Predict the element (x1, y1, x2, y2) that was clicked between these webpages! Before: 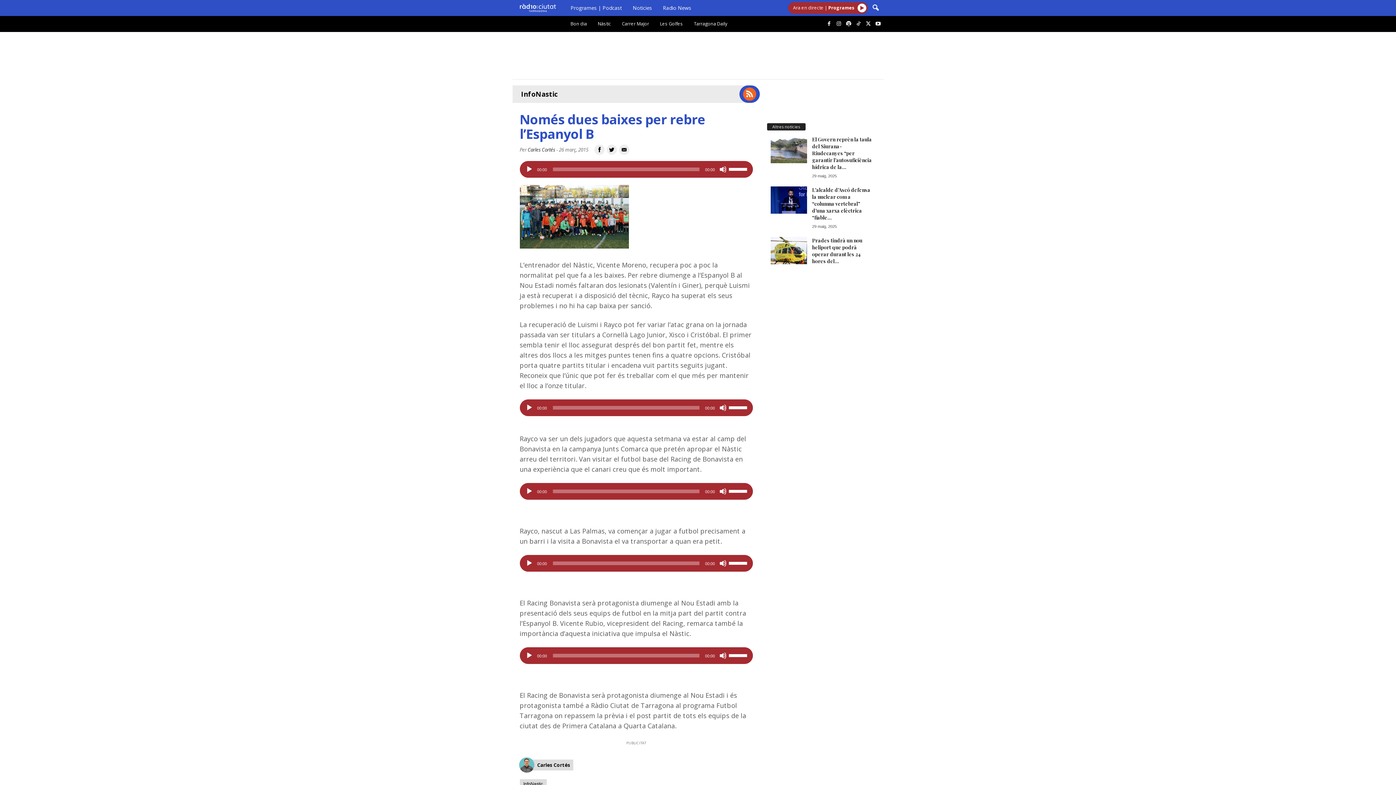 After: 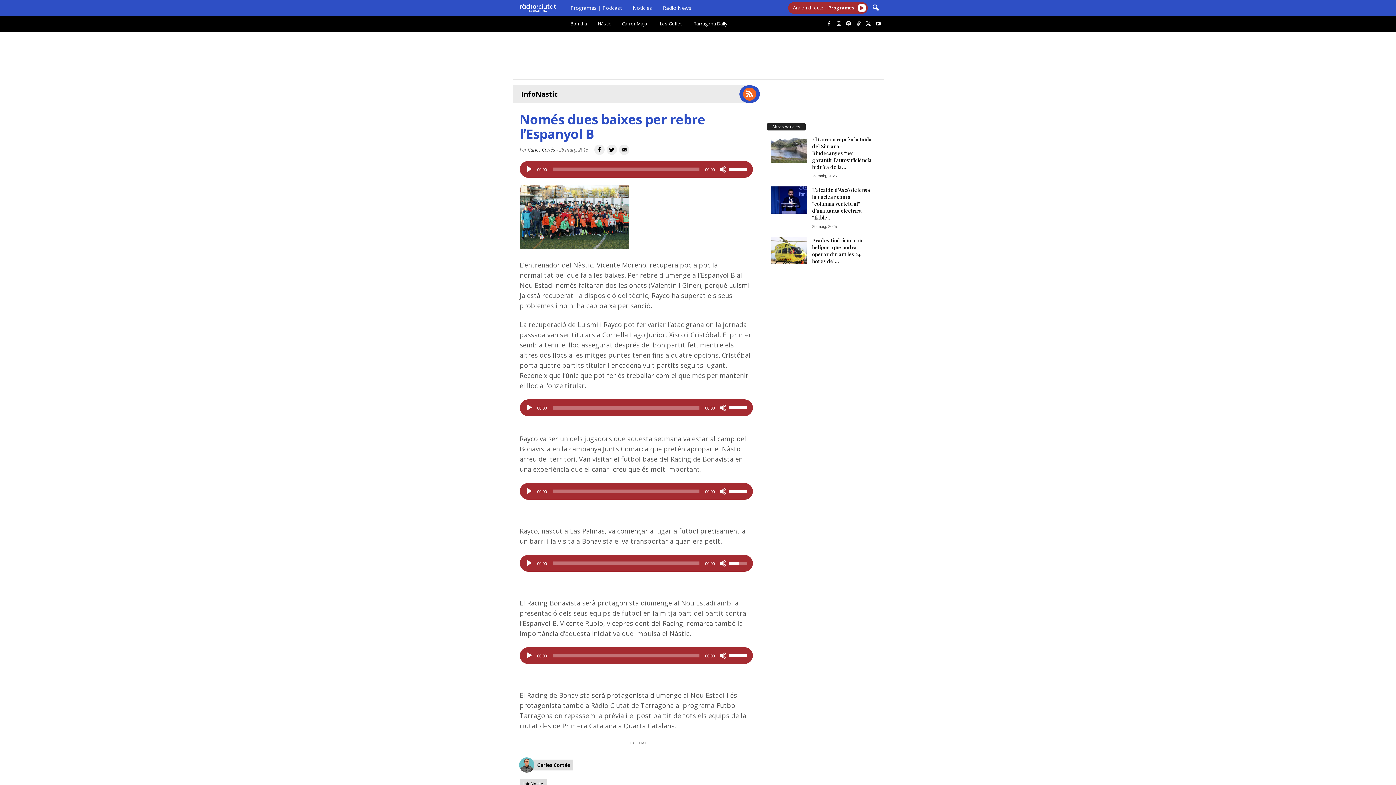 Action: label: Control de volum bbox: (728, 556, 749, 569)